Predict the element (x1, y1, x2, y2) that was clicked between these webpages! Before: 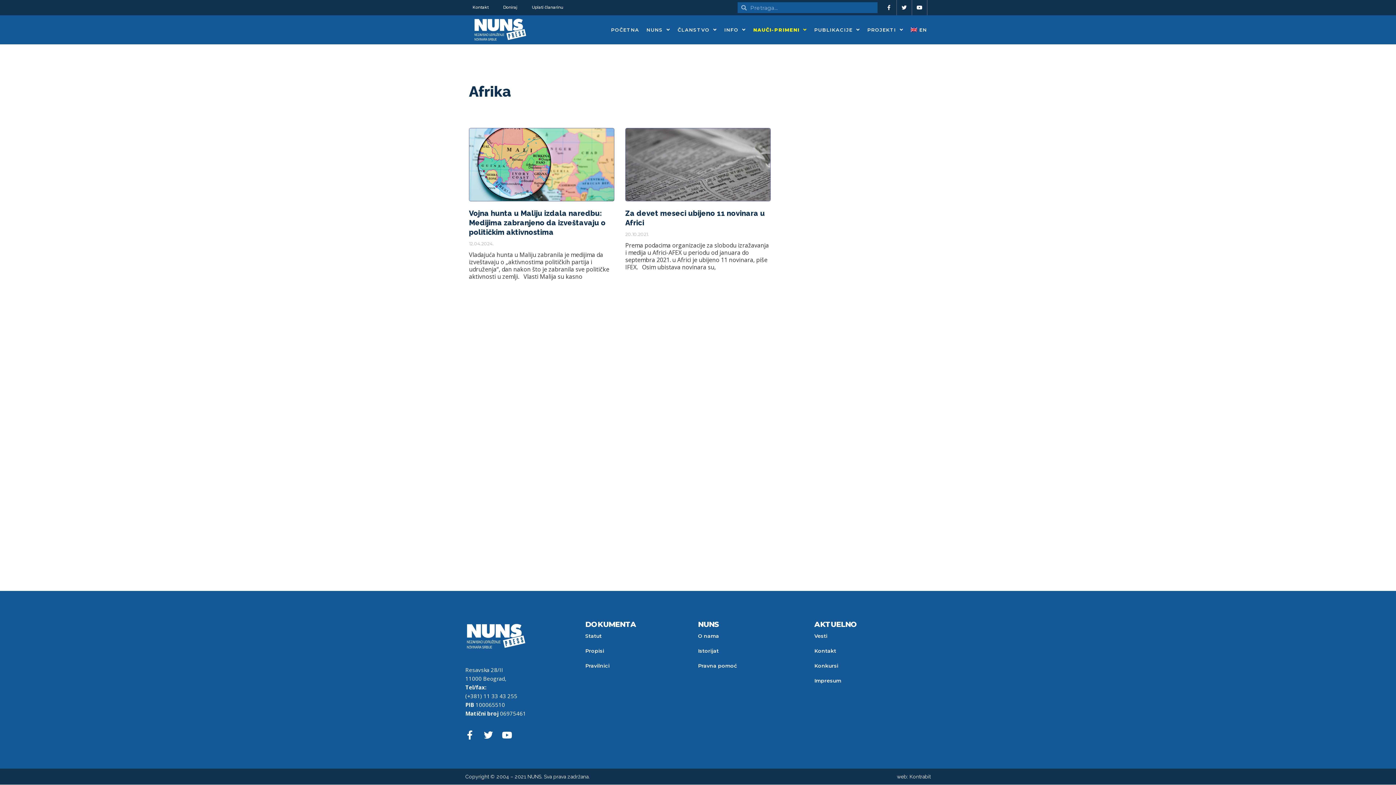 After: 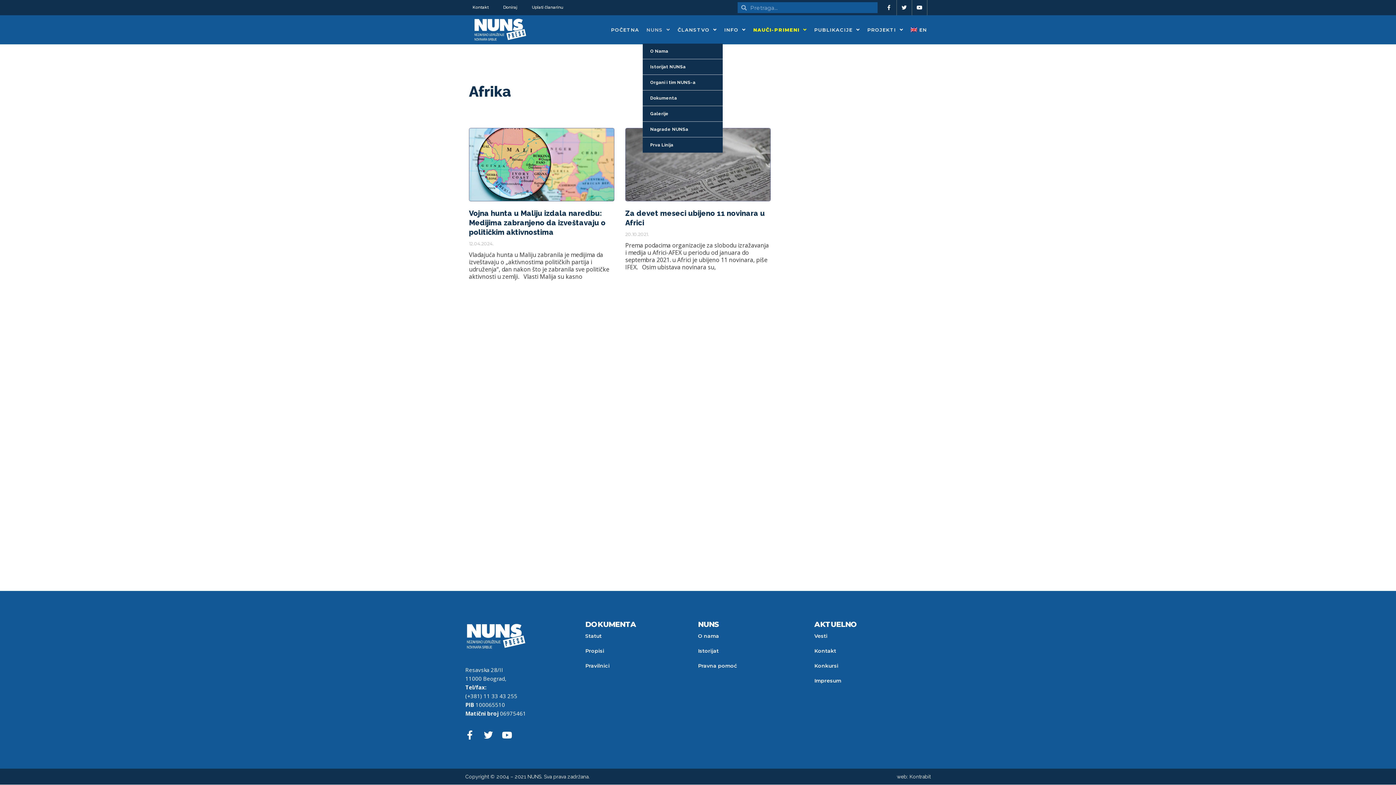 Action: bbox: (643, 16, 674, 43) label: NUNS